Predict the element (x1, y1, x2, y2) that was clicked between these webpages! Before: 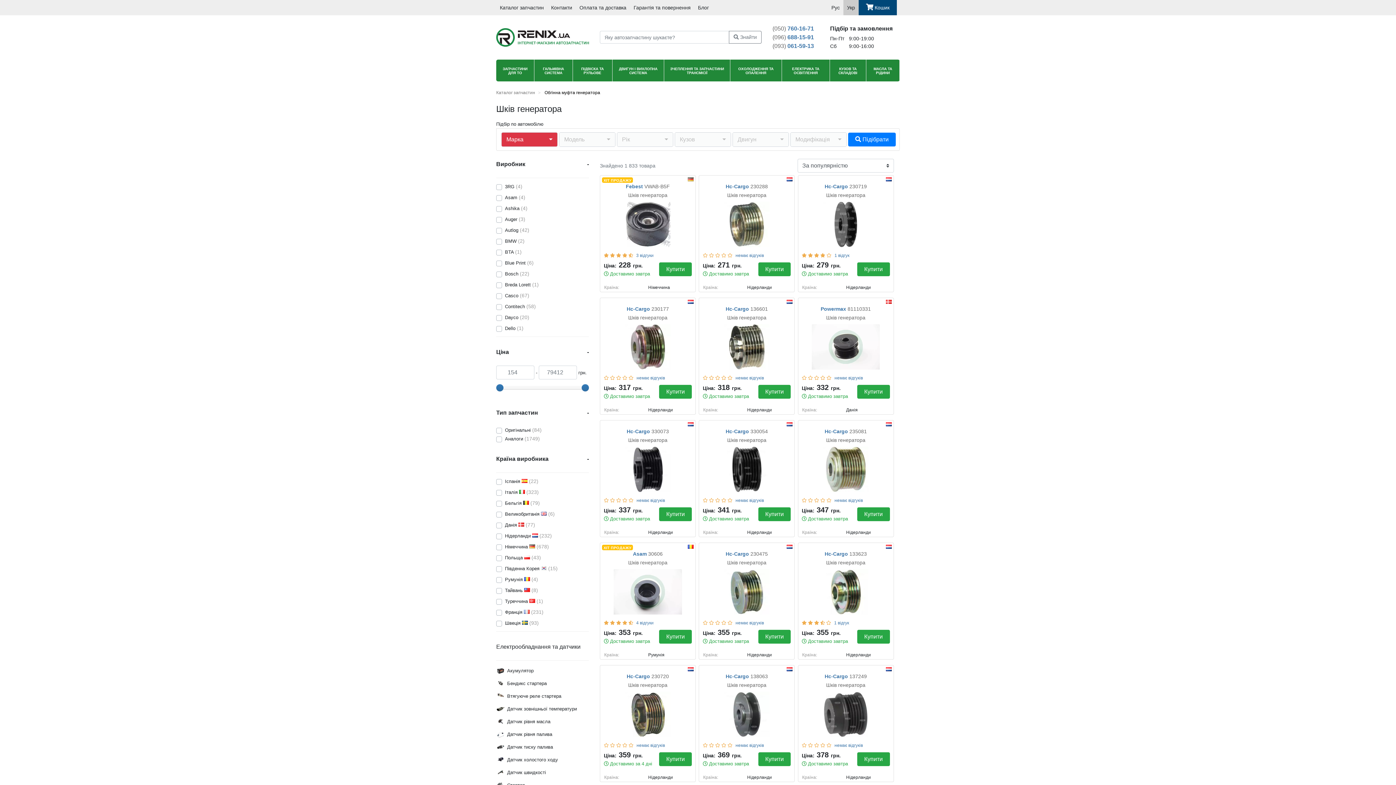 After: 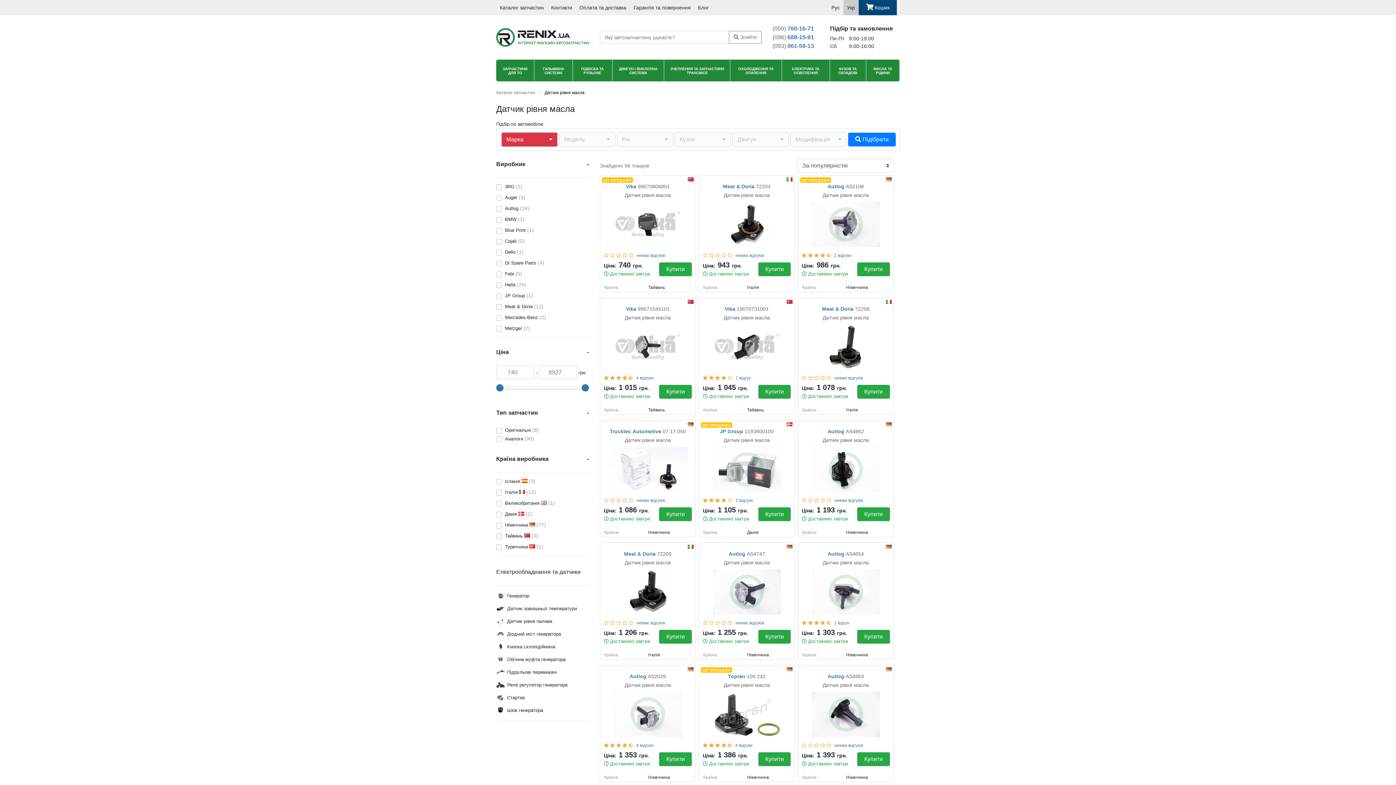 Action: label: Датчик рівня масла bbox: (496, 717, 550, 726)